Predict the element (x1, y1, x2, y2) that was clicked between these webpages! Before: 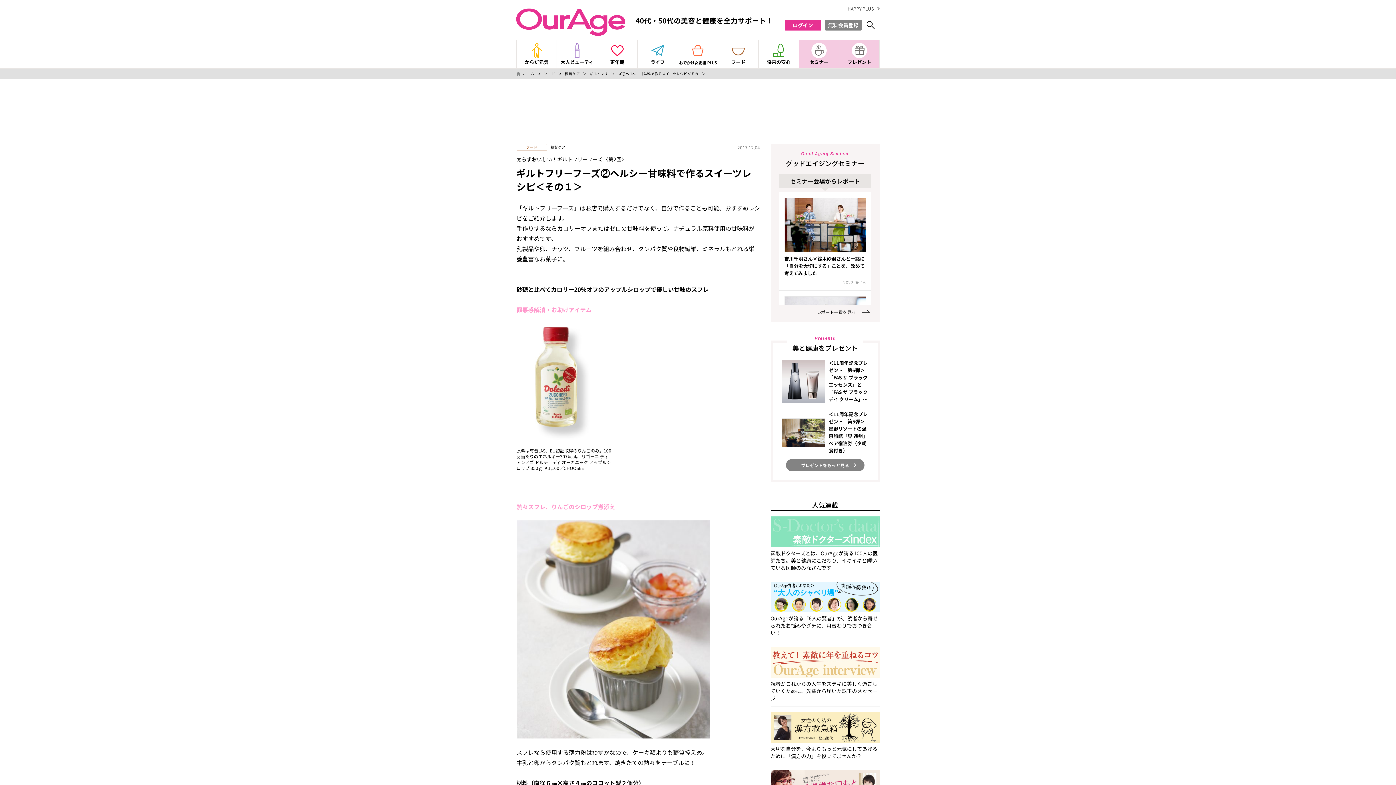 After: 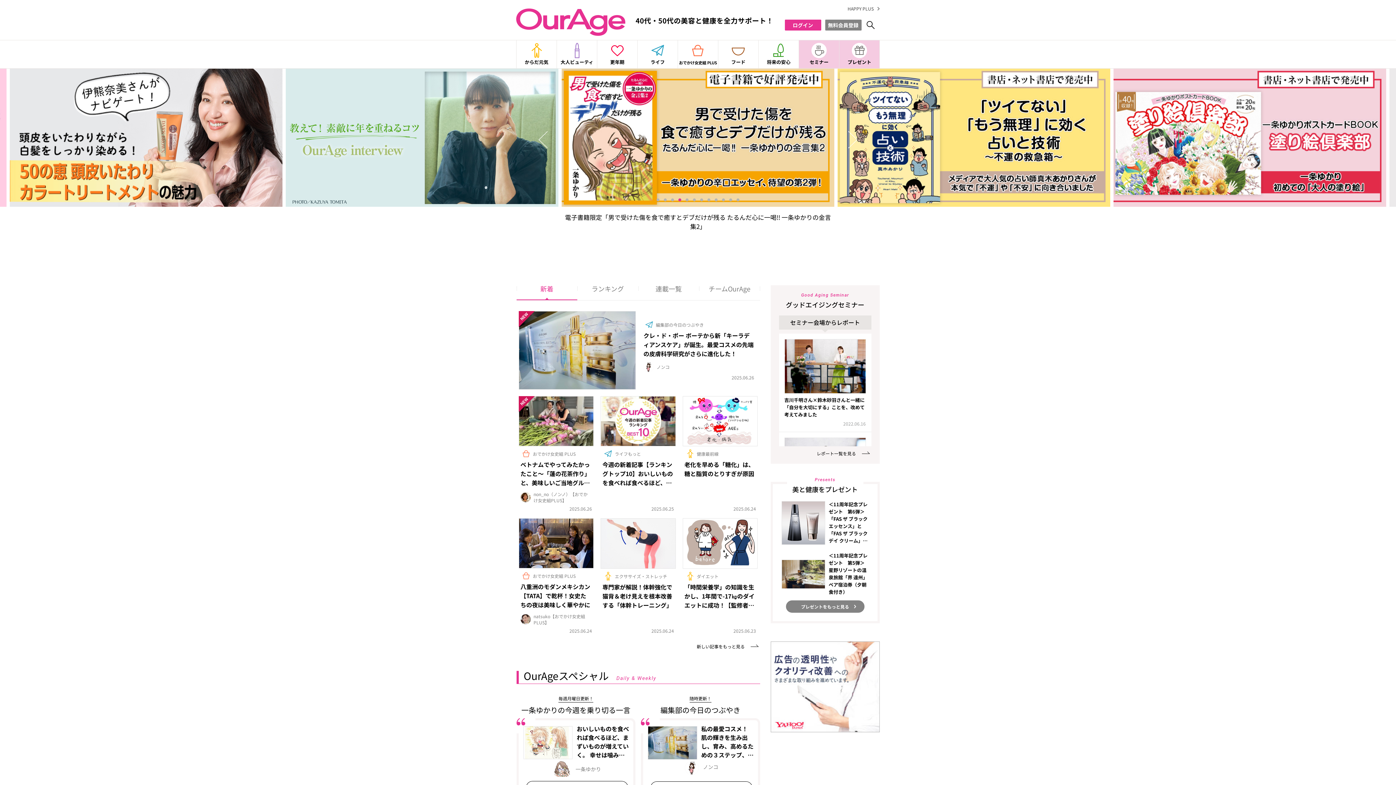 Action: bbox: (516, 70, 534, 76) label: ホーム